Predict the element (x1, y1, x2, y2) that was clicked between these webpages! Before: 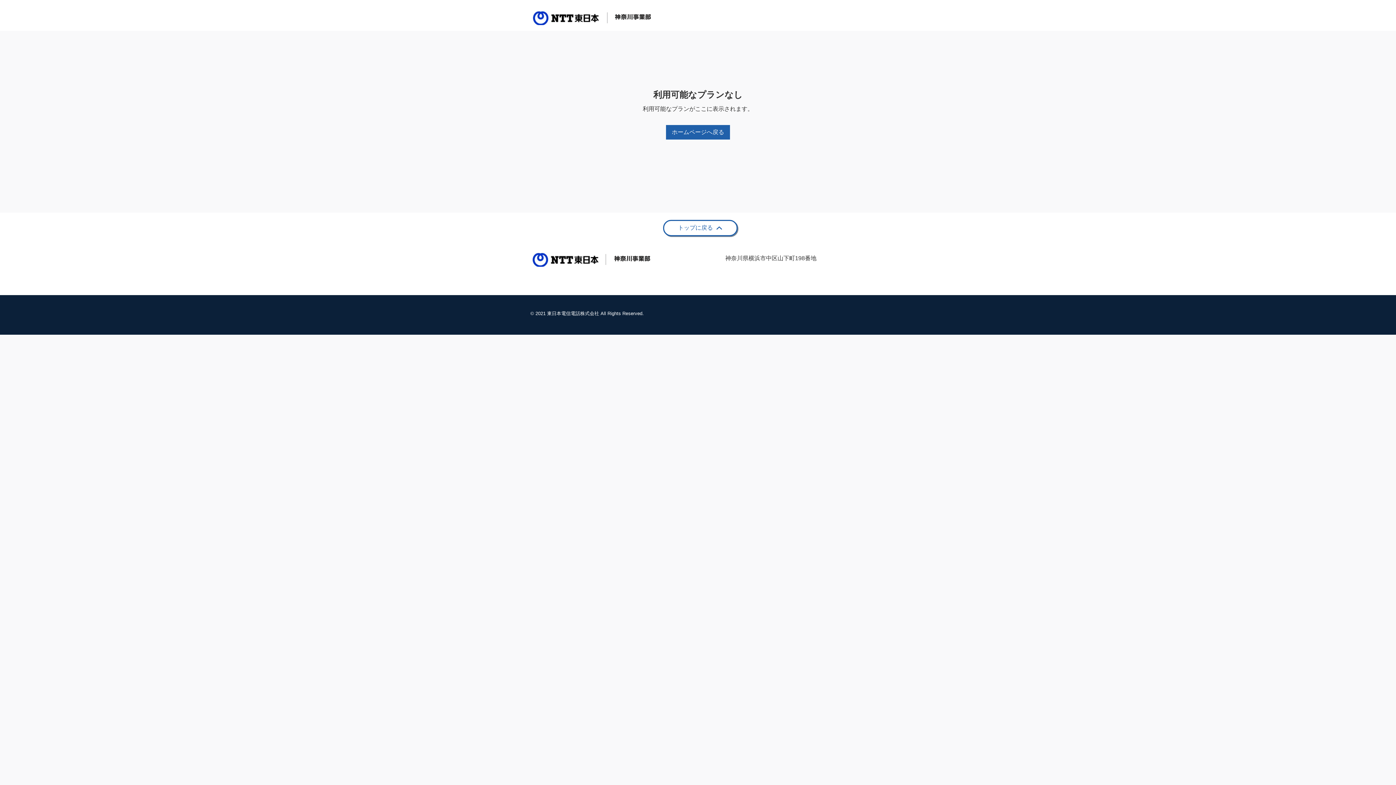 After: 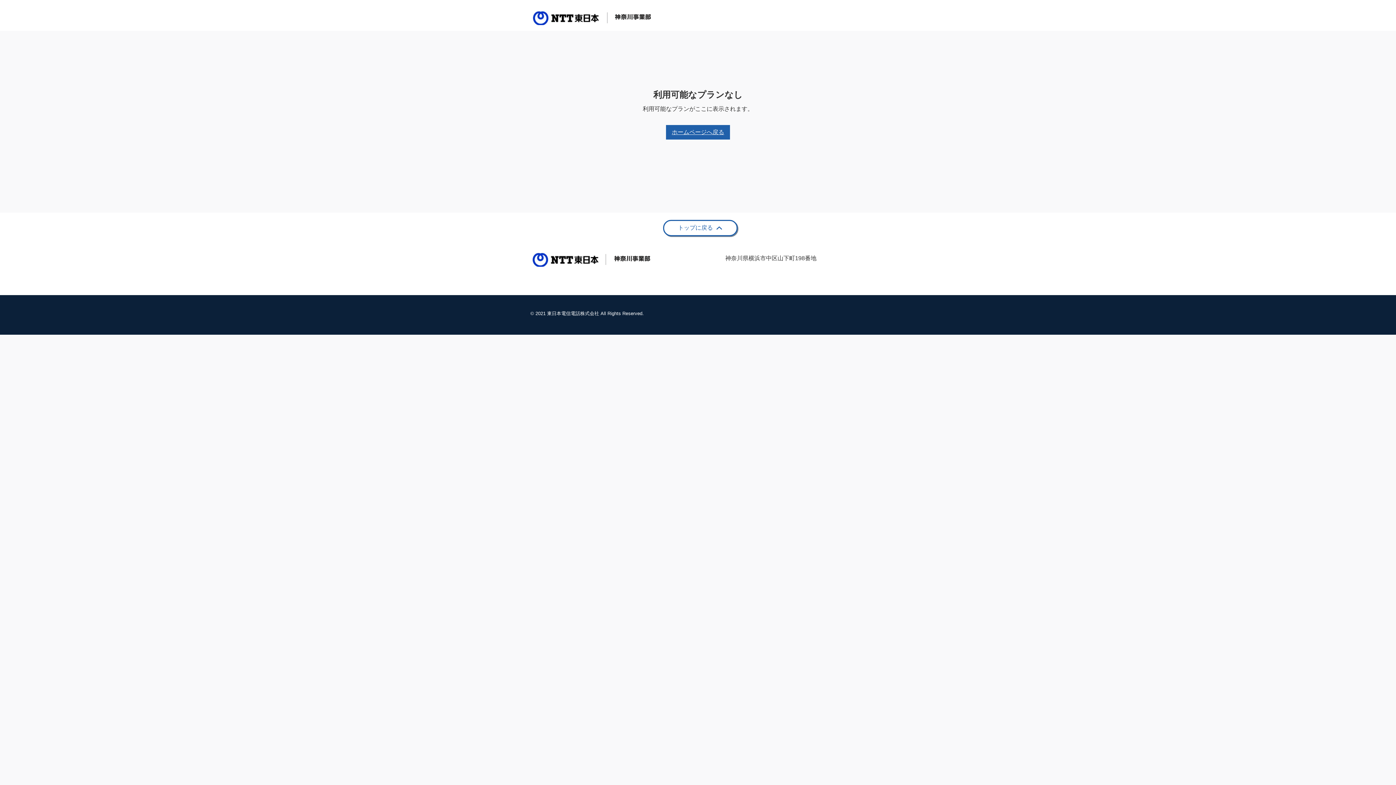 Action: label: ホームページへ戻る bbox: (666, 125, 730, 139)